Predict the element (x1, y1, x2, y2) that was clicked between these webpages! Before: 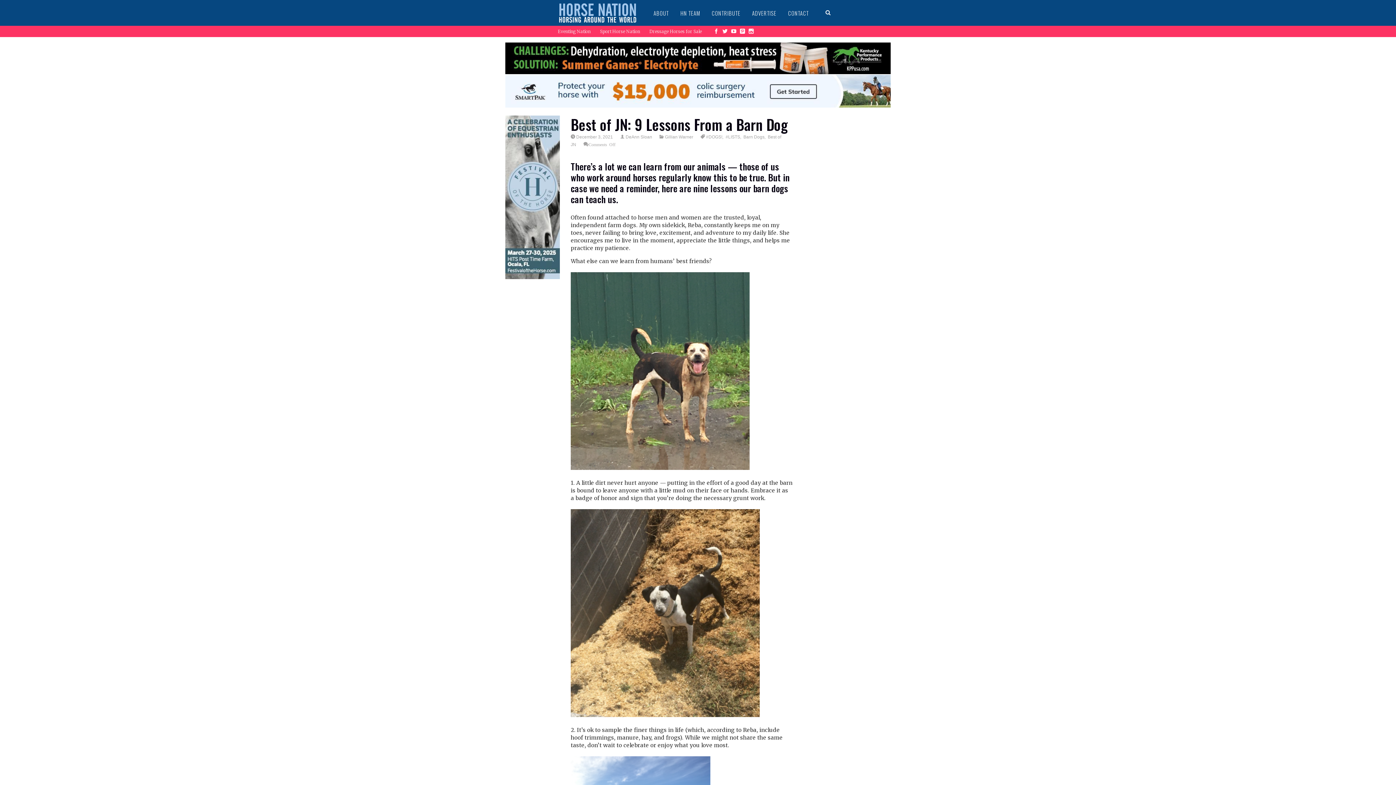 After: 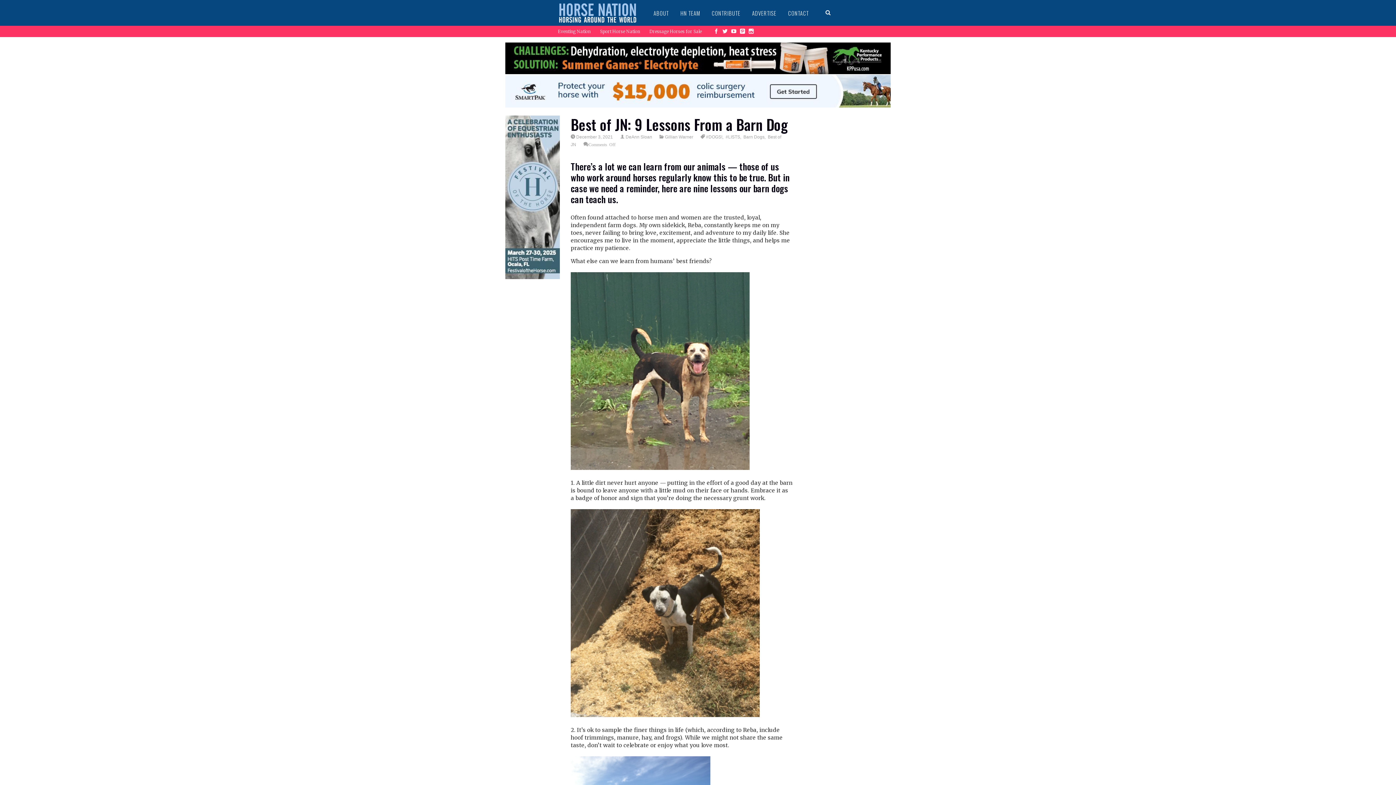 Action: bbox: (729, 28, 738, 34)